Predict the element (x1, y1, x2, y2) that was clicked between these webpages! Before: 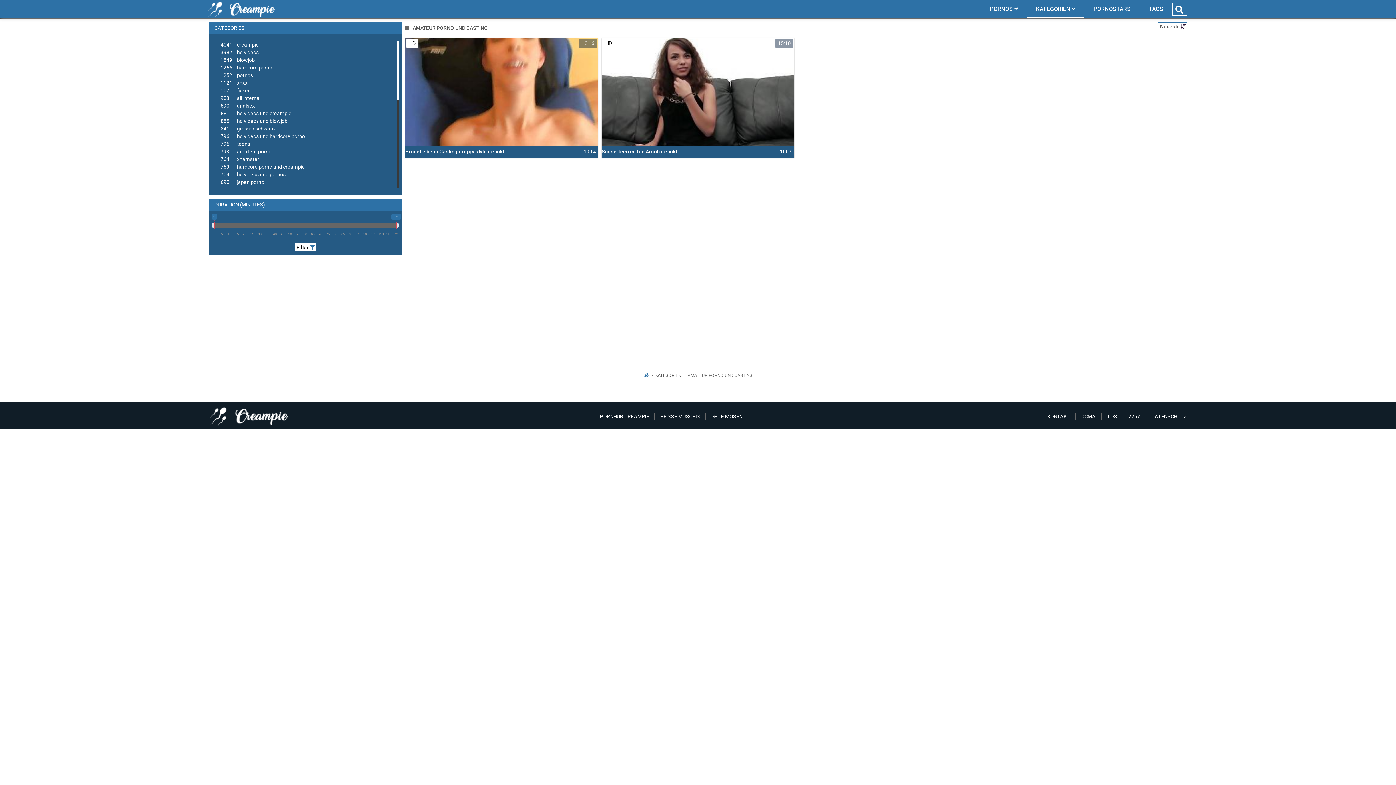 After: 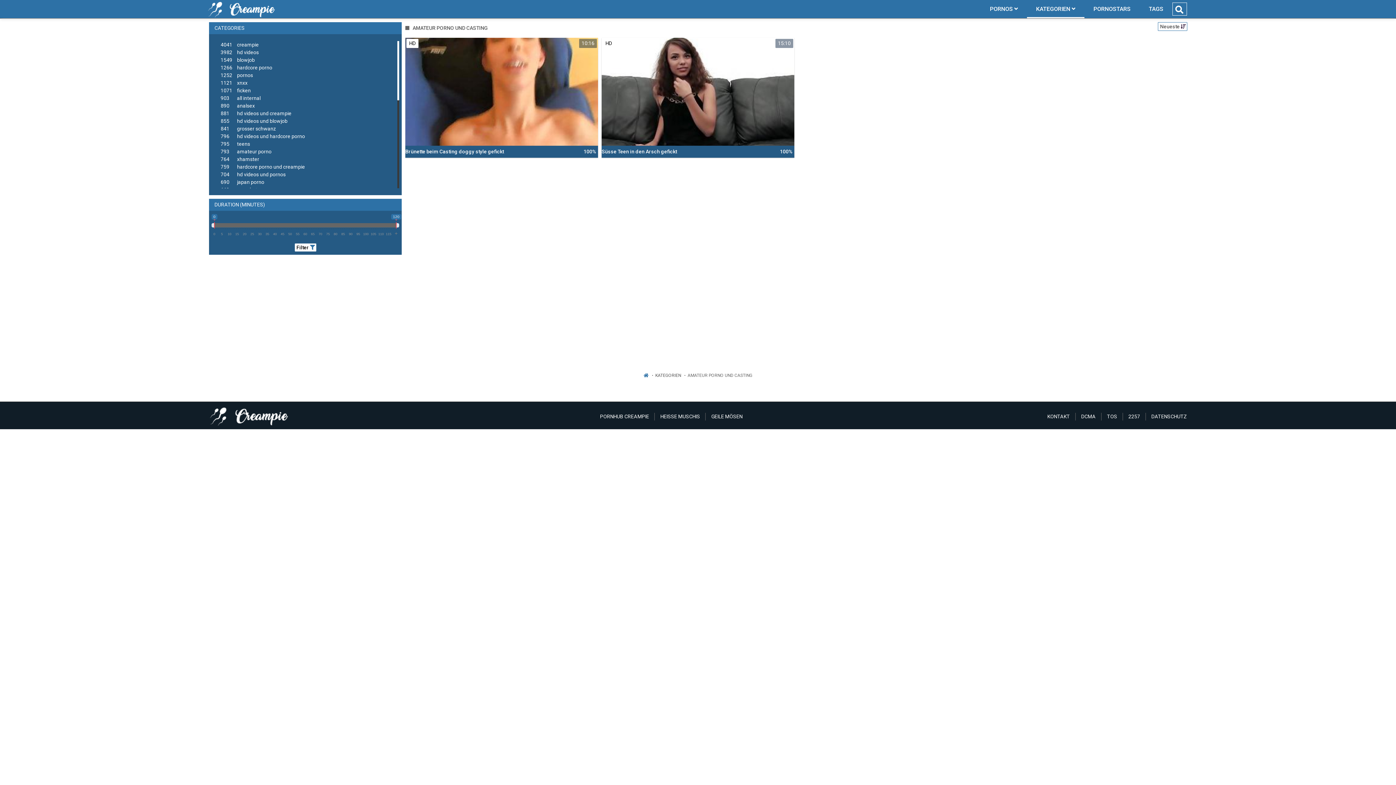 Action: bbox: (294, 243, 316, 251) label: Filter 